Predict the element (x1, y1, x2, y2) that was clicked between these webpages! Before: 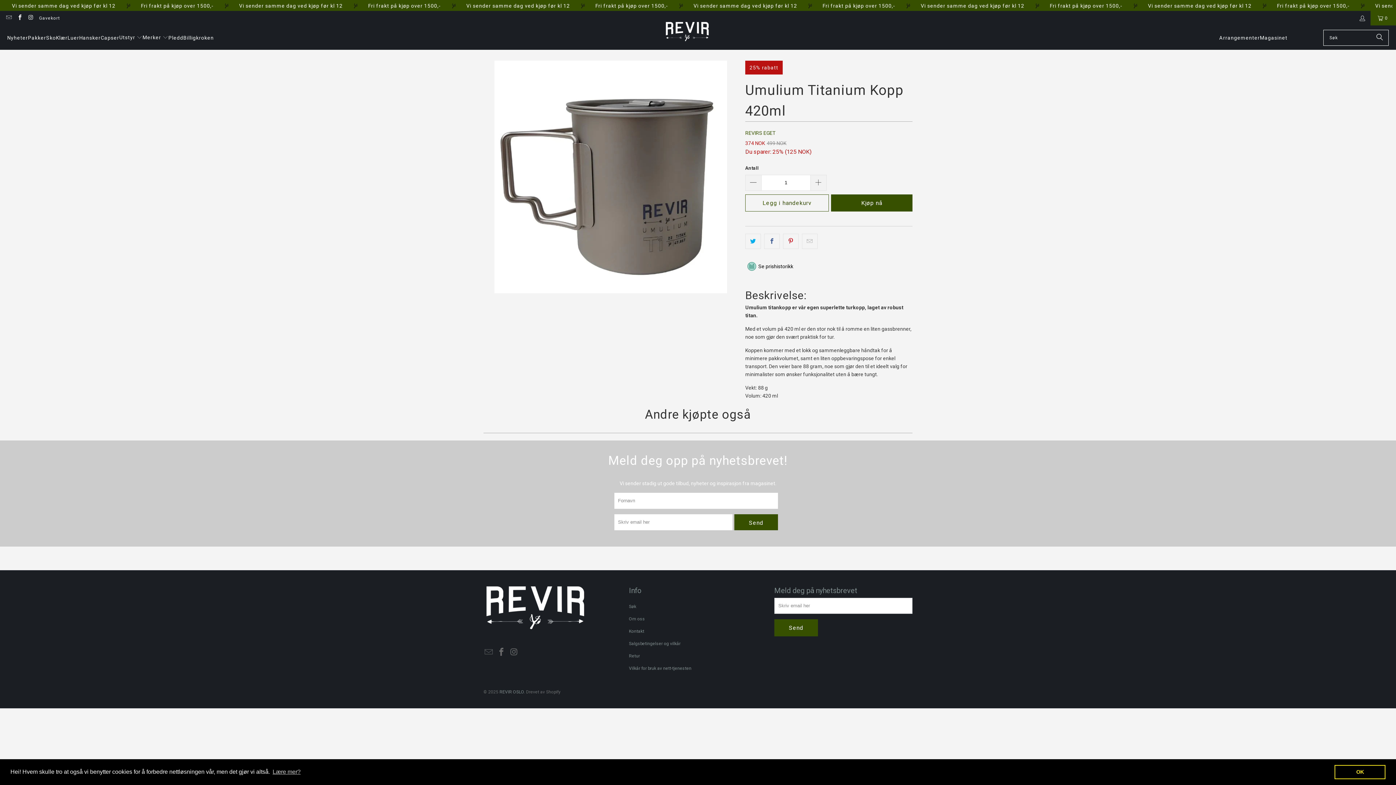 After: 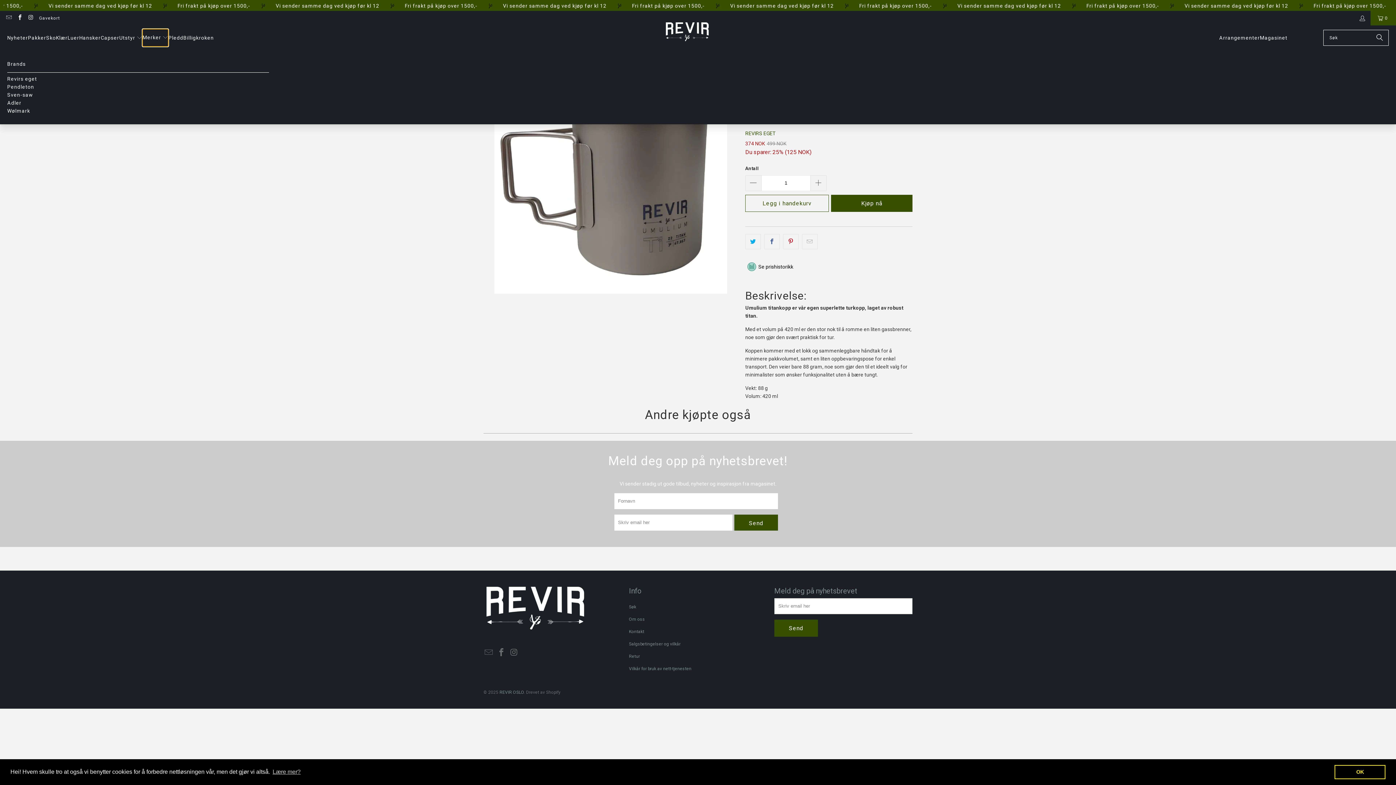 Action: label: Merker  bbox: (142, 29, 168, 46)